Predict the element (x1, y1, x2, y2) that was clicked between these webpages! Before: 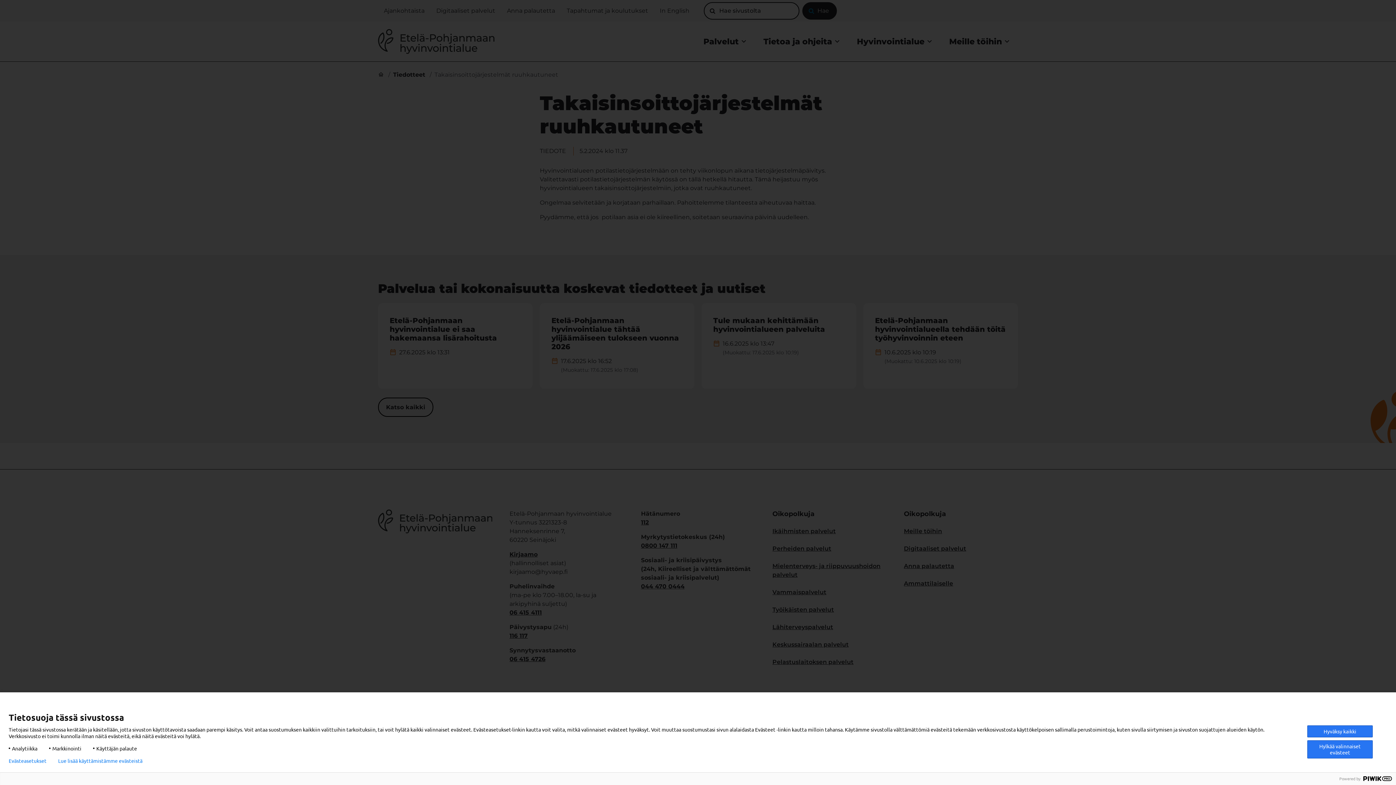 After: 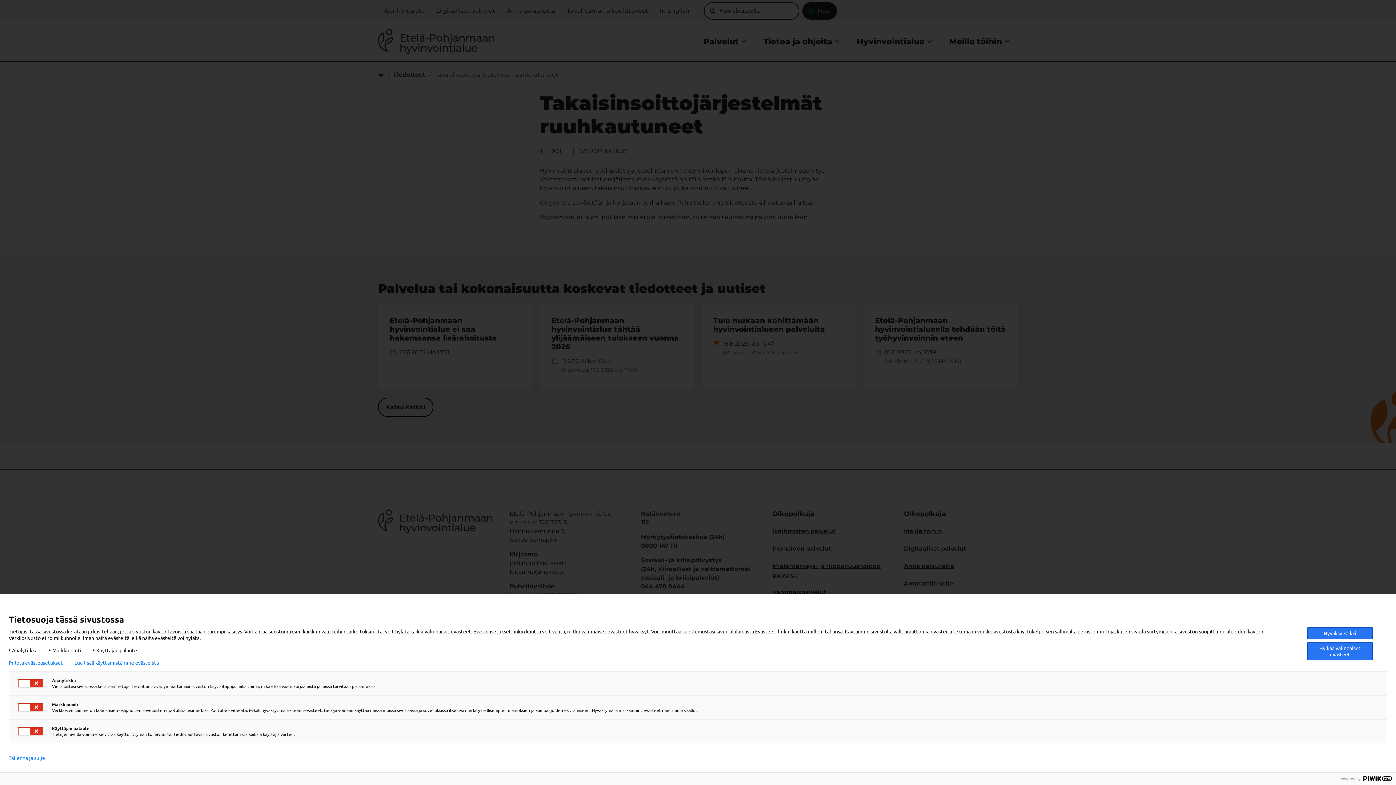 Action: bbox: (8, 758, 46, 764) label: Evästeasetukset